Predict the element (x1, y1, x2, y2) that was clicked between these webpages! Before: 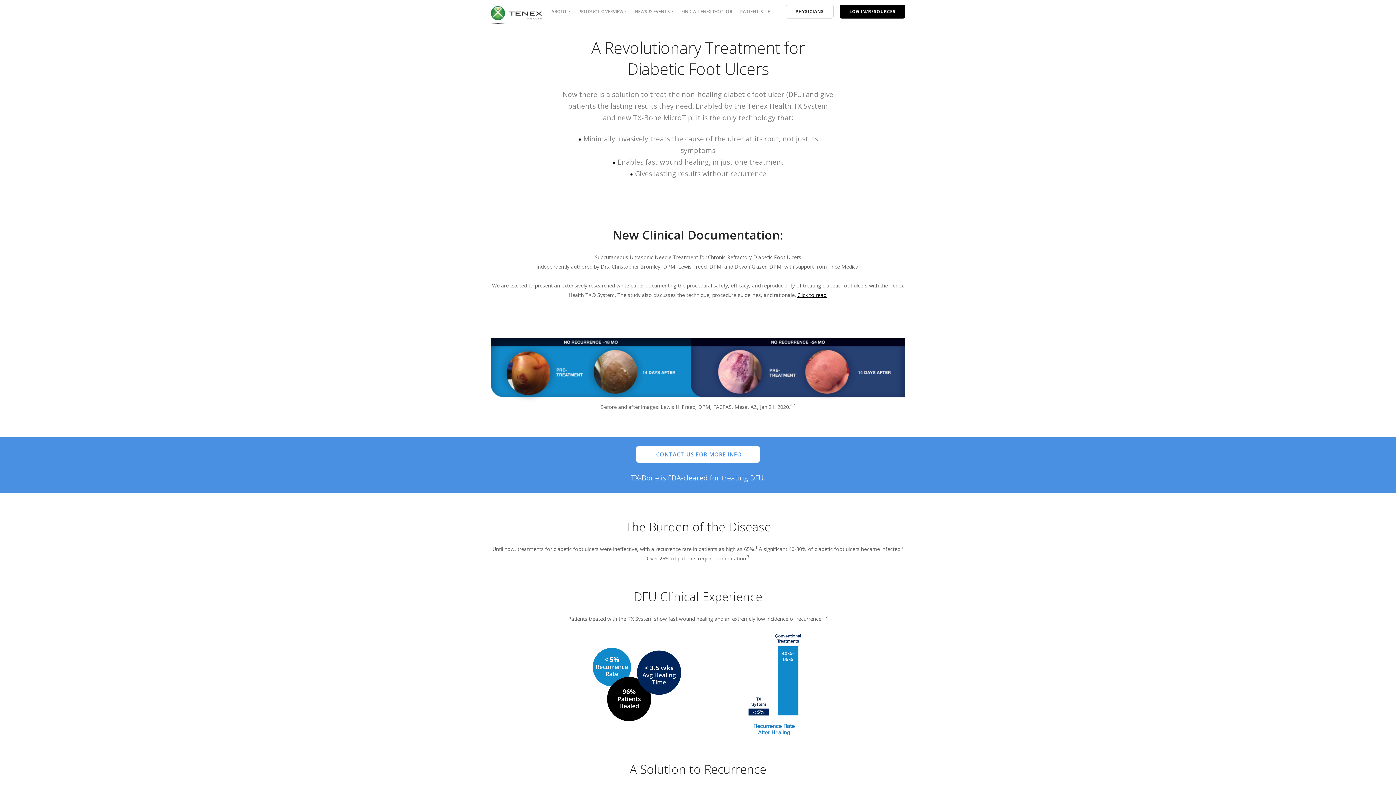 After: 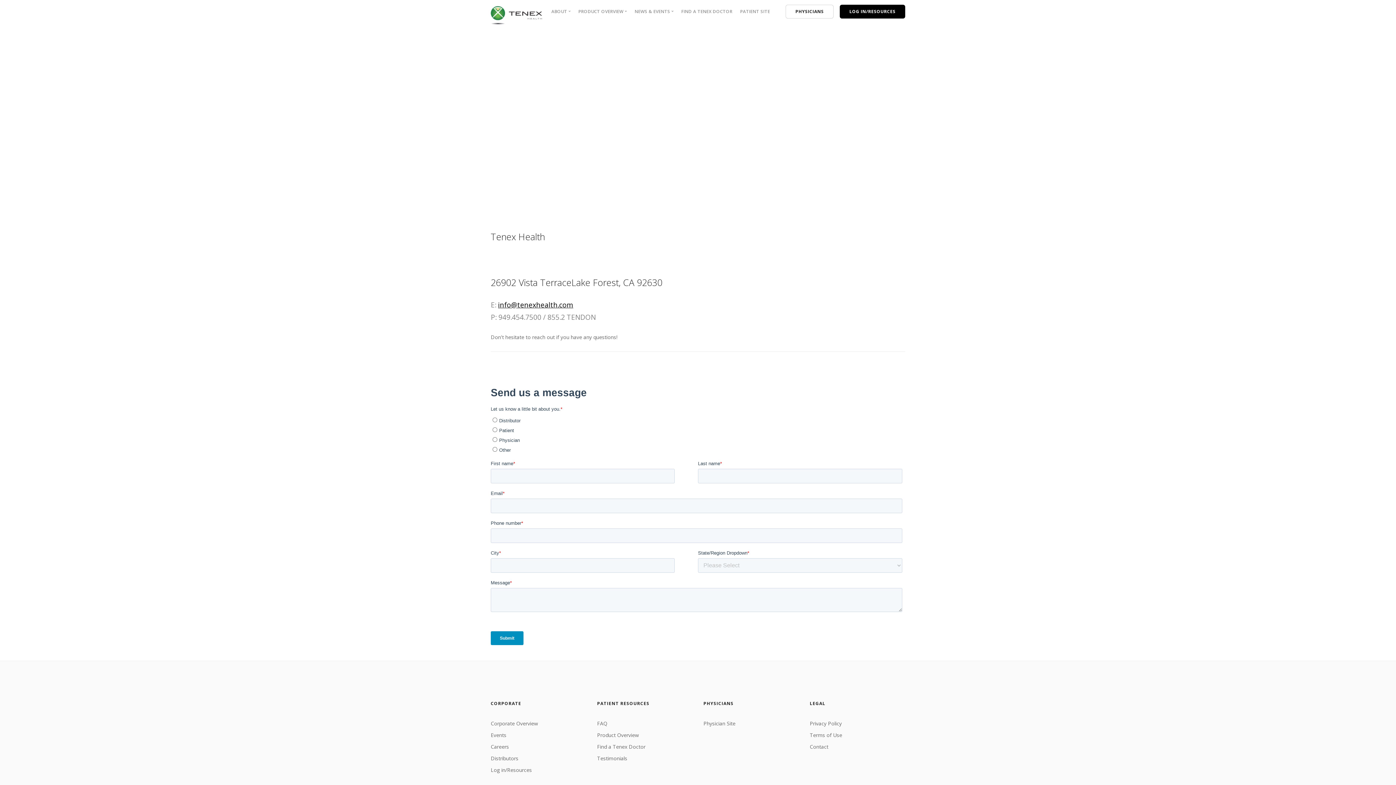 Action: bbox: (636, 446, 760, 462) label:  CONTACT US FOR MORE INFO